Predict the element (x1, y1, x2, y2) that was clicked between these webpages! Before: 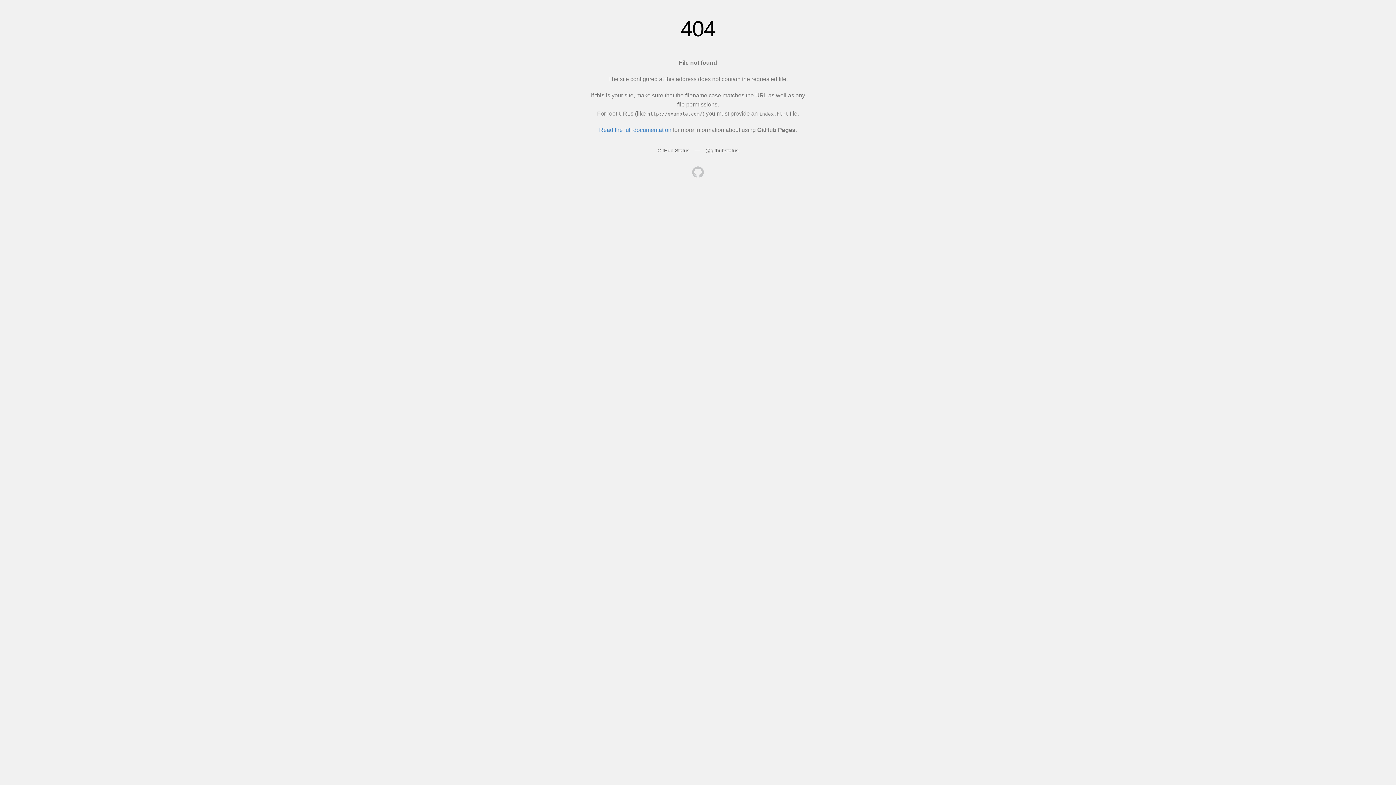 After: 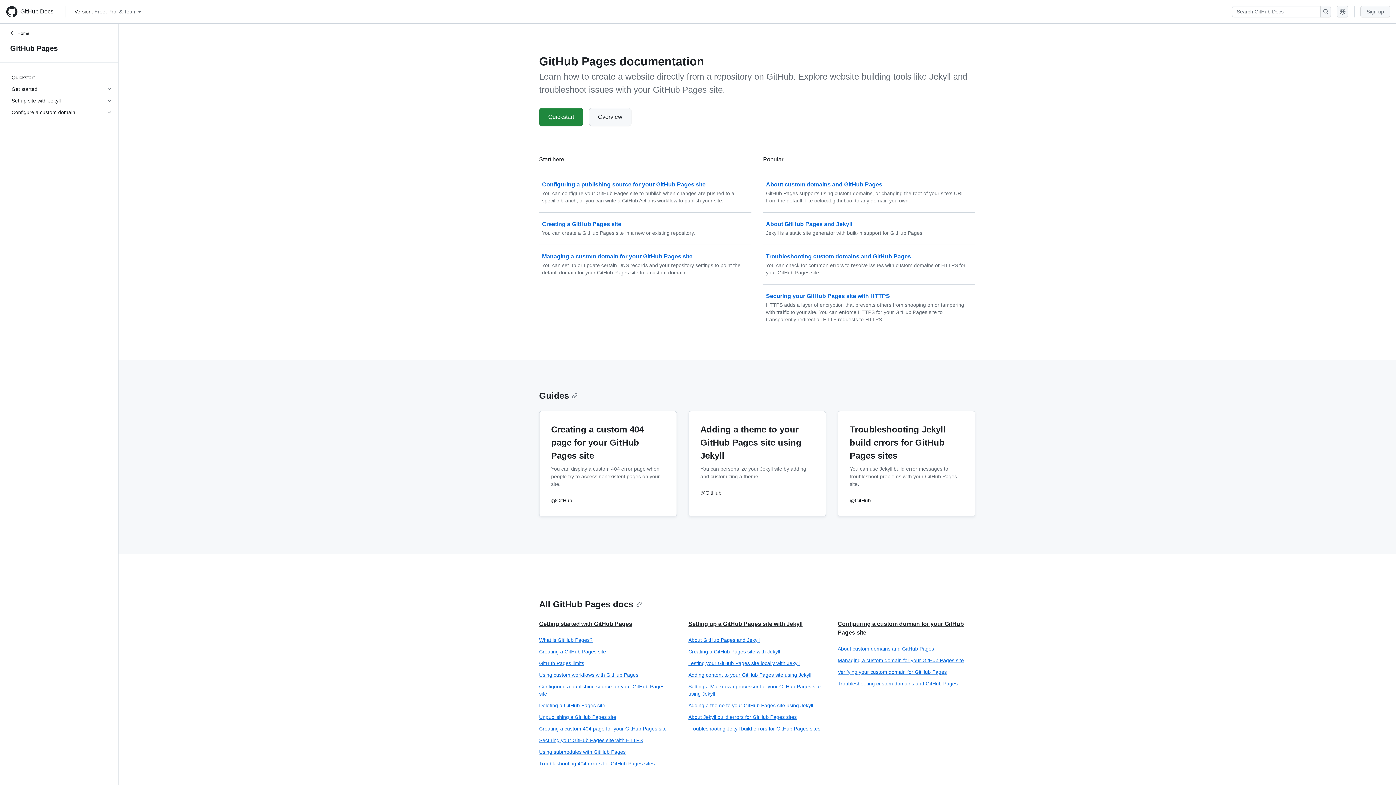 Action: label: Read the full documentation bbox: (599, 126, 671, 133)